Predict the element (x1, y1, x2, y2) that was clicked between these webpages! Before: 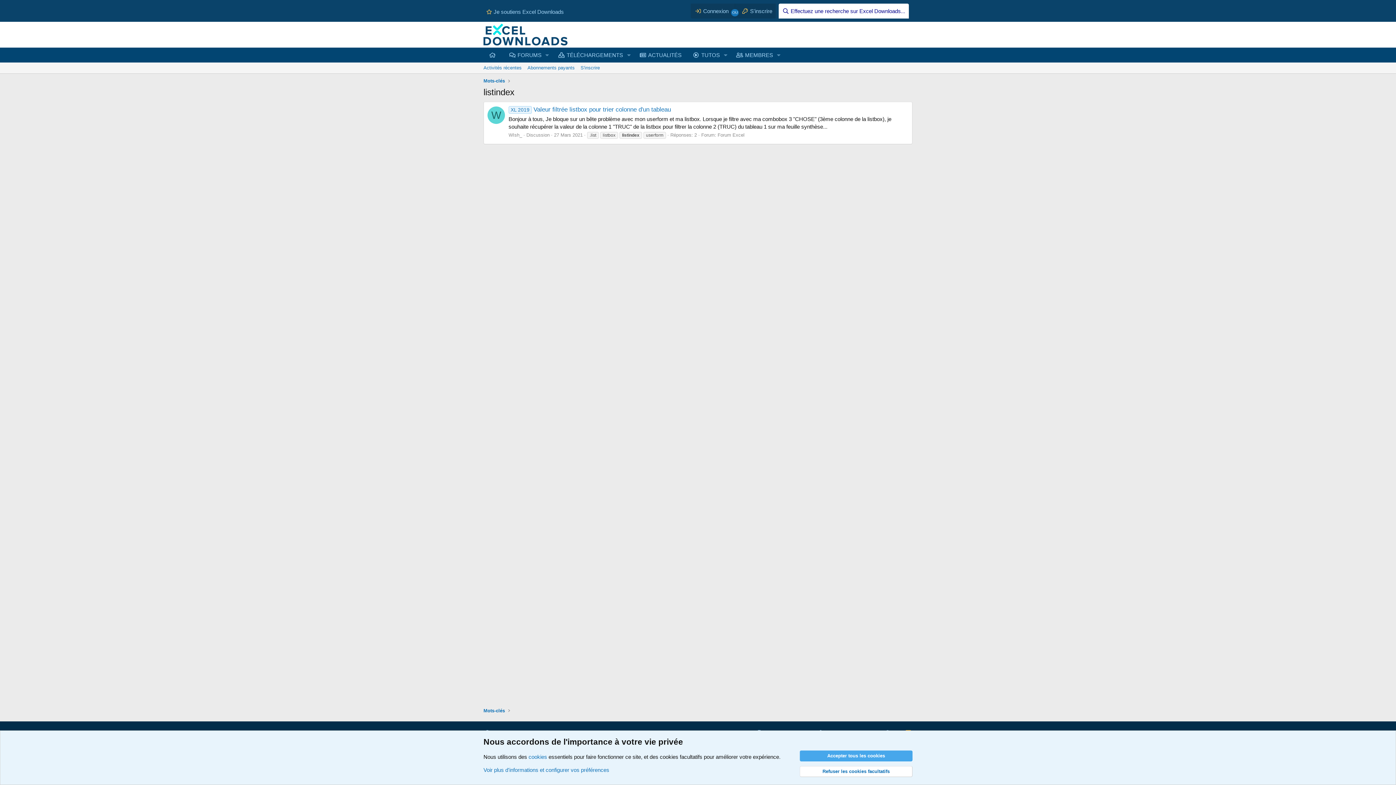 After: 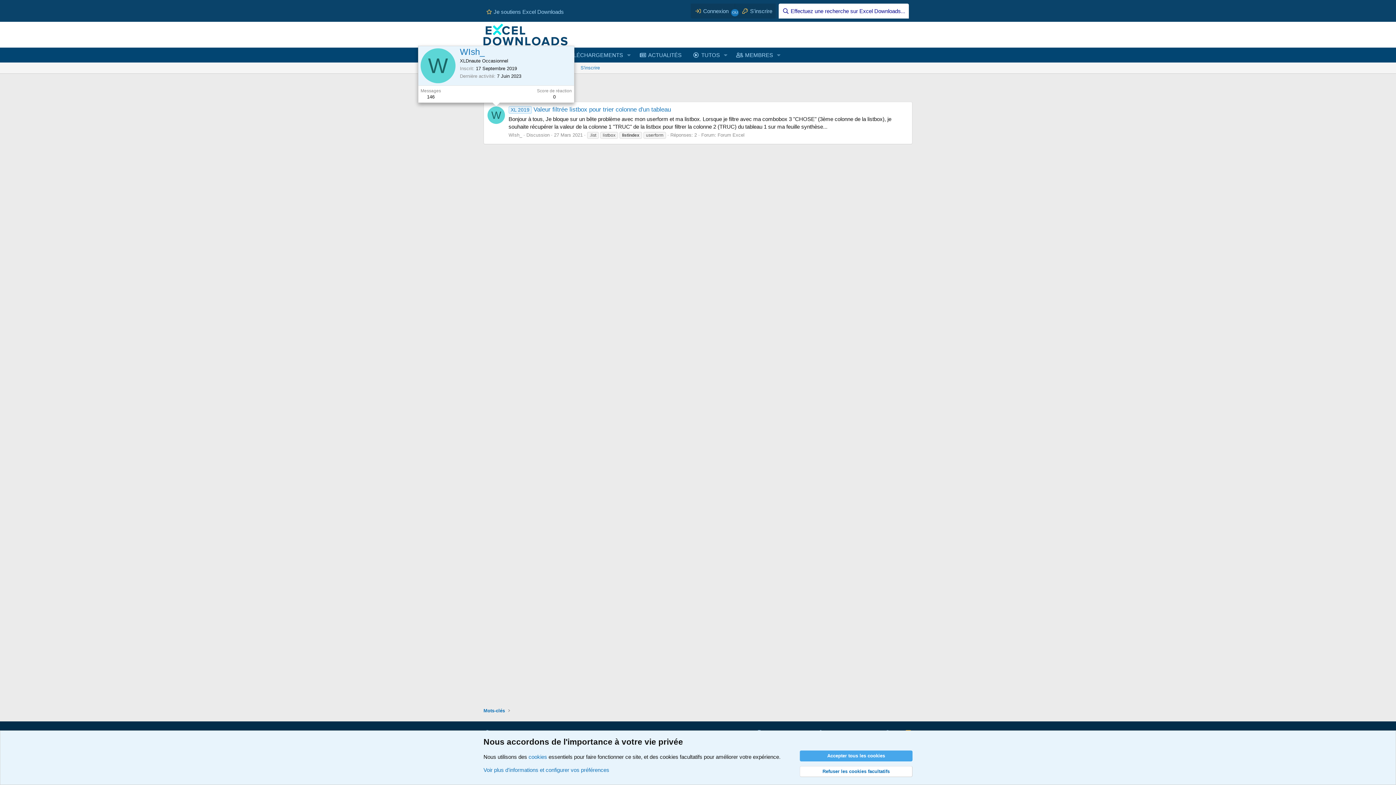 Action: bbox: (487, 106, 505, 124) label: W